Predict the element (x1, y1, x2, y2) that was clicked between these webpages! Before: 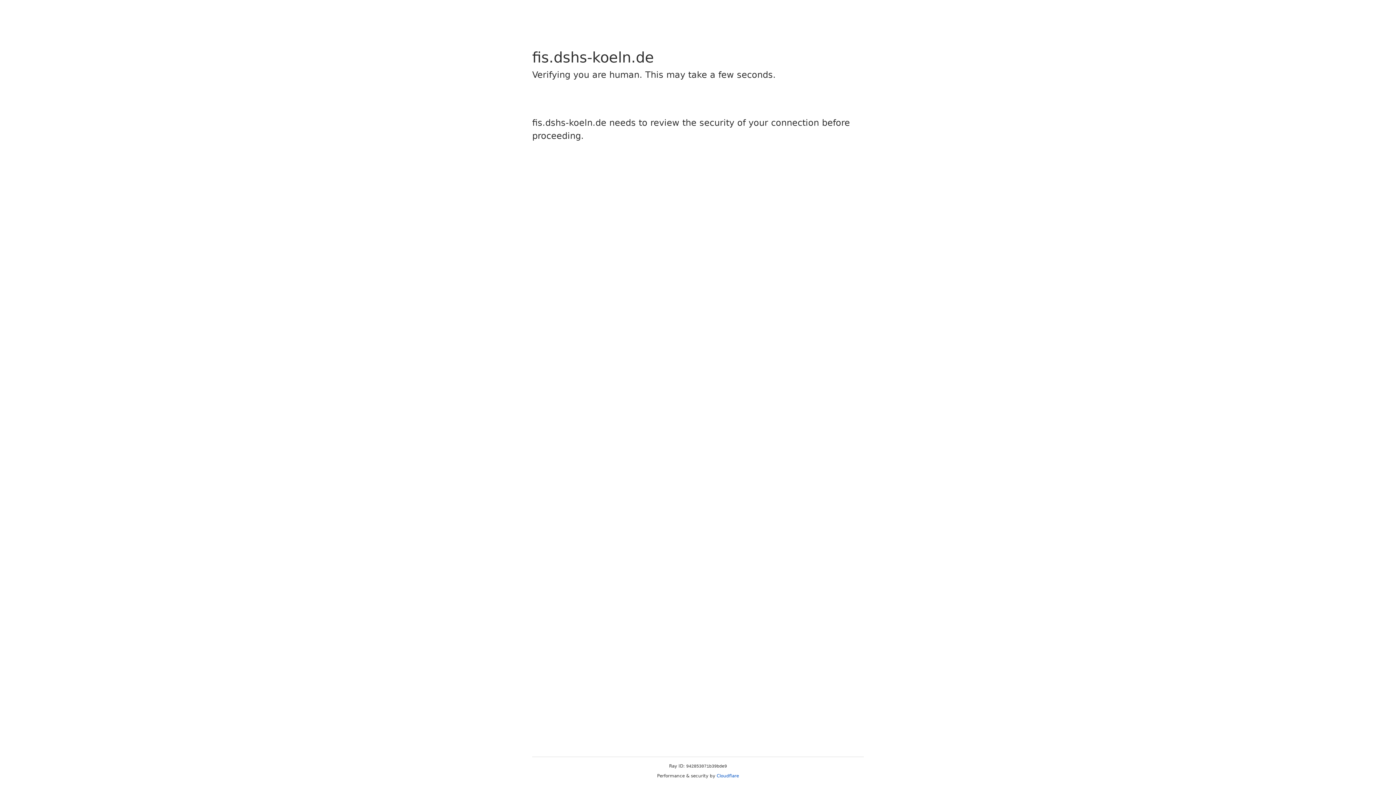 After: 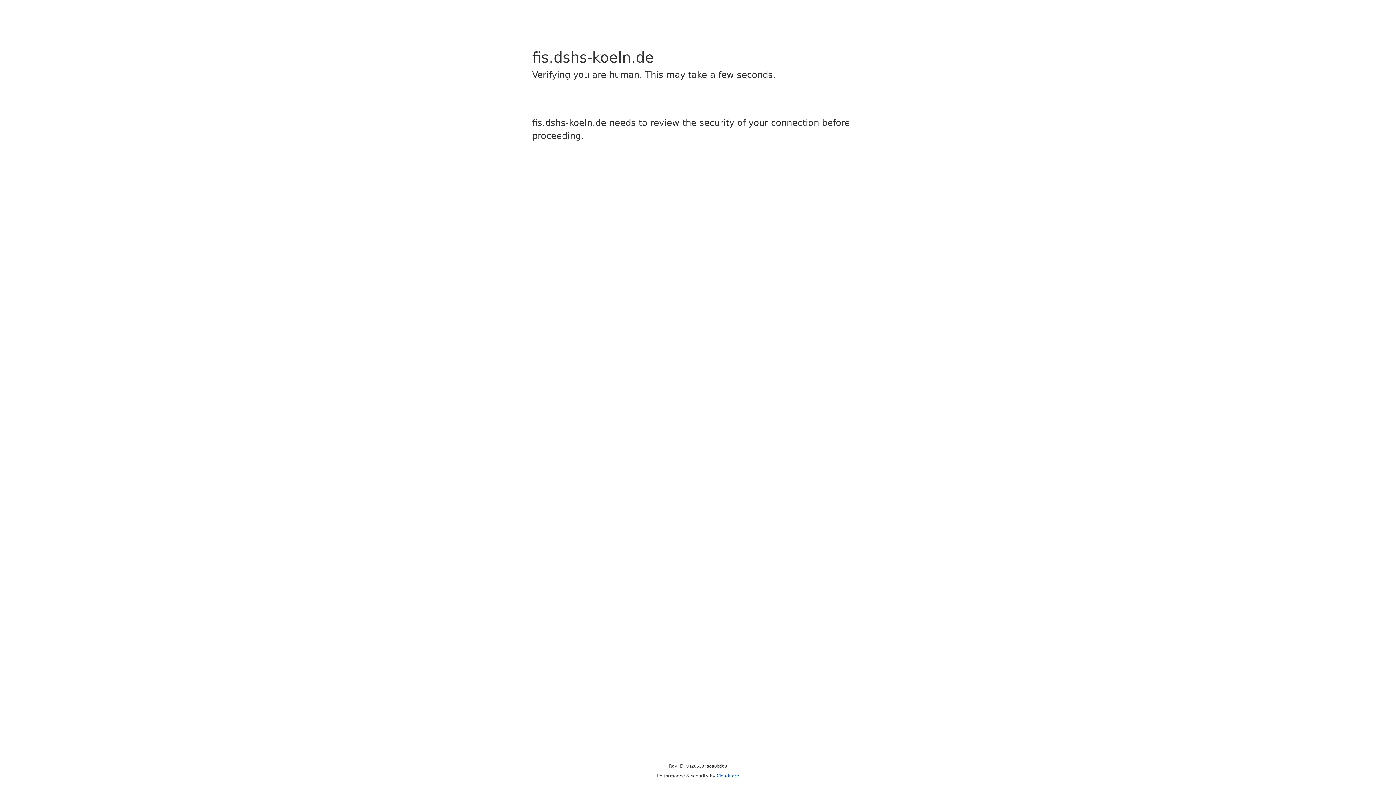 Action: label: Cloudflare bbox: (716, 773, 739, 778)